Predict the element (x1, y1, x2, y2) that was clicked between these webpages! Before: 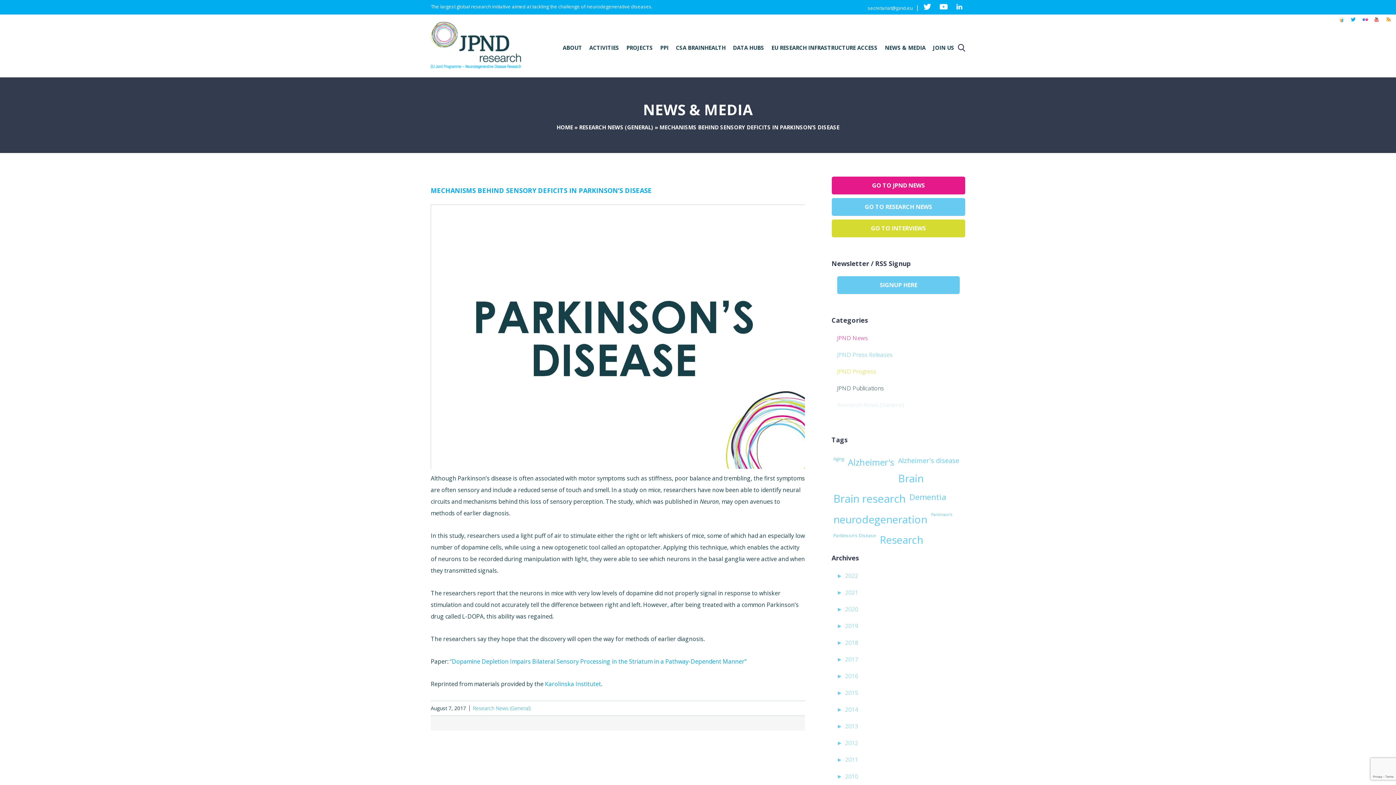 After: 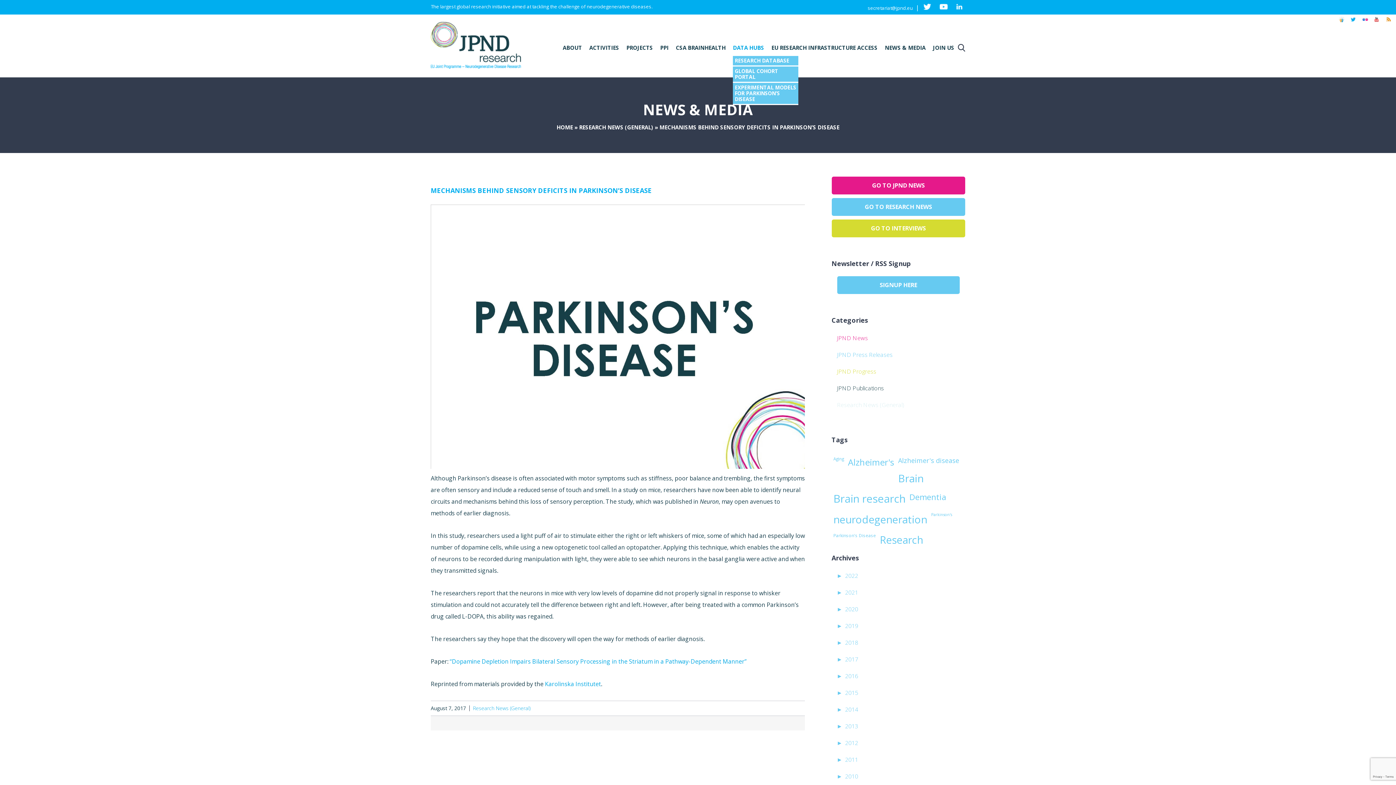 Action: label: DATA HUBS bbox: (733, 40, 764, 55)